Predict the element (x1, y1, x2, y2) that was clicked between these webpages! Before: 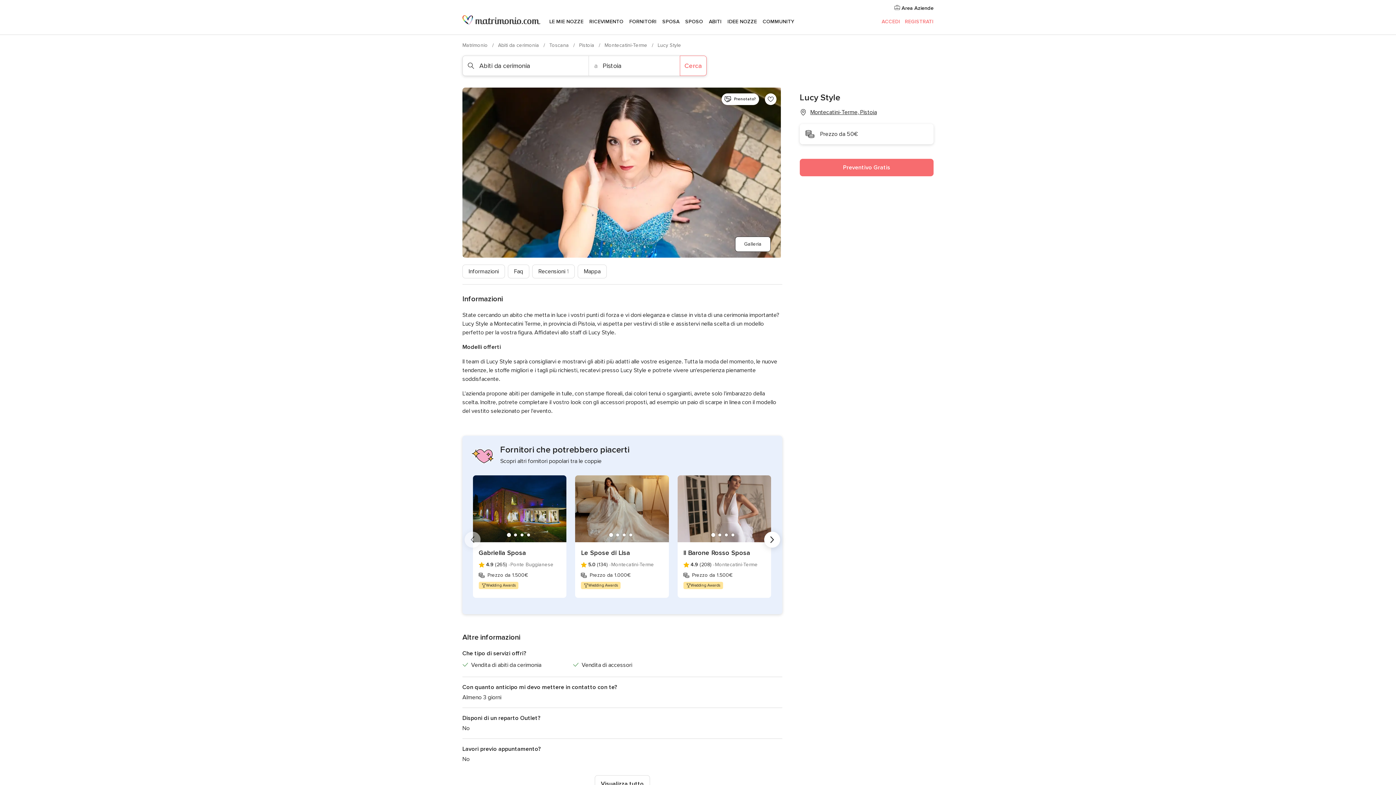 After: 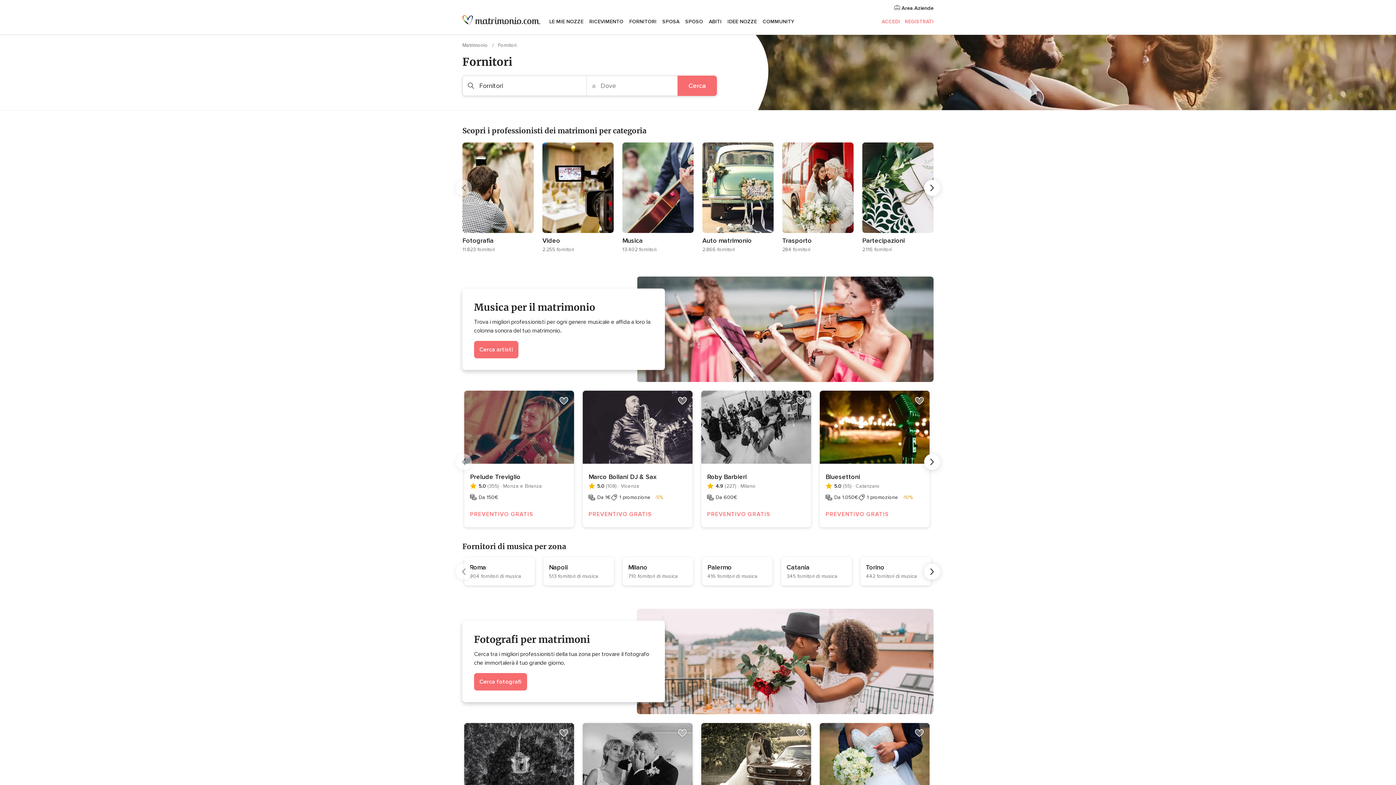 Action: label: FORNITORI bbox: (626, 9, 659, 34)